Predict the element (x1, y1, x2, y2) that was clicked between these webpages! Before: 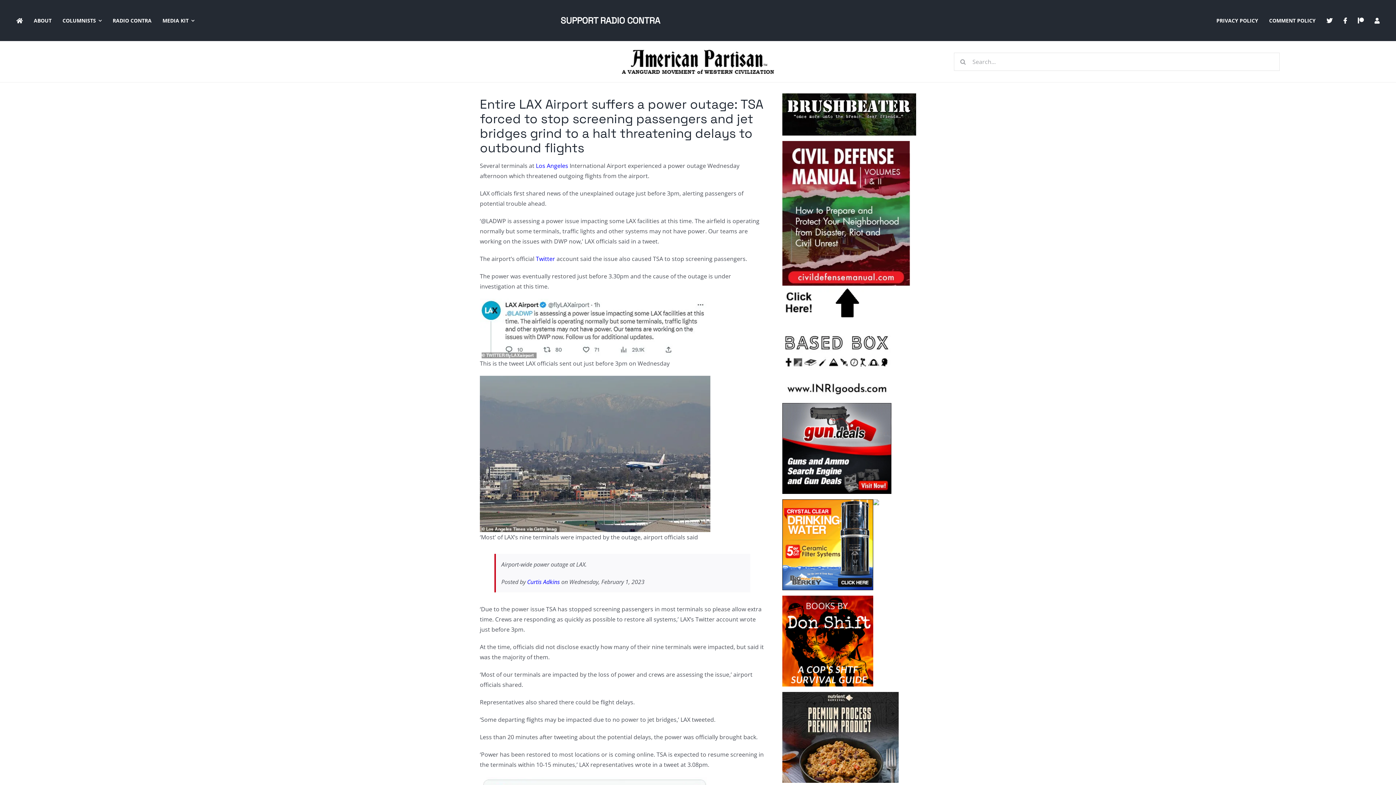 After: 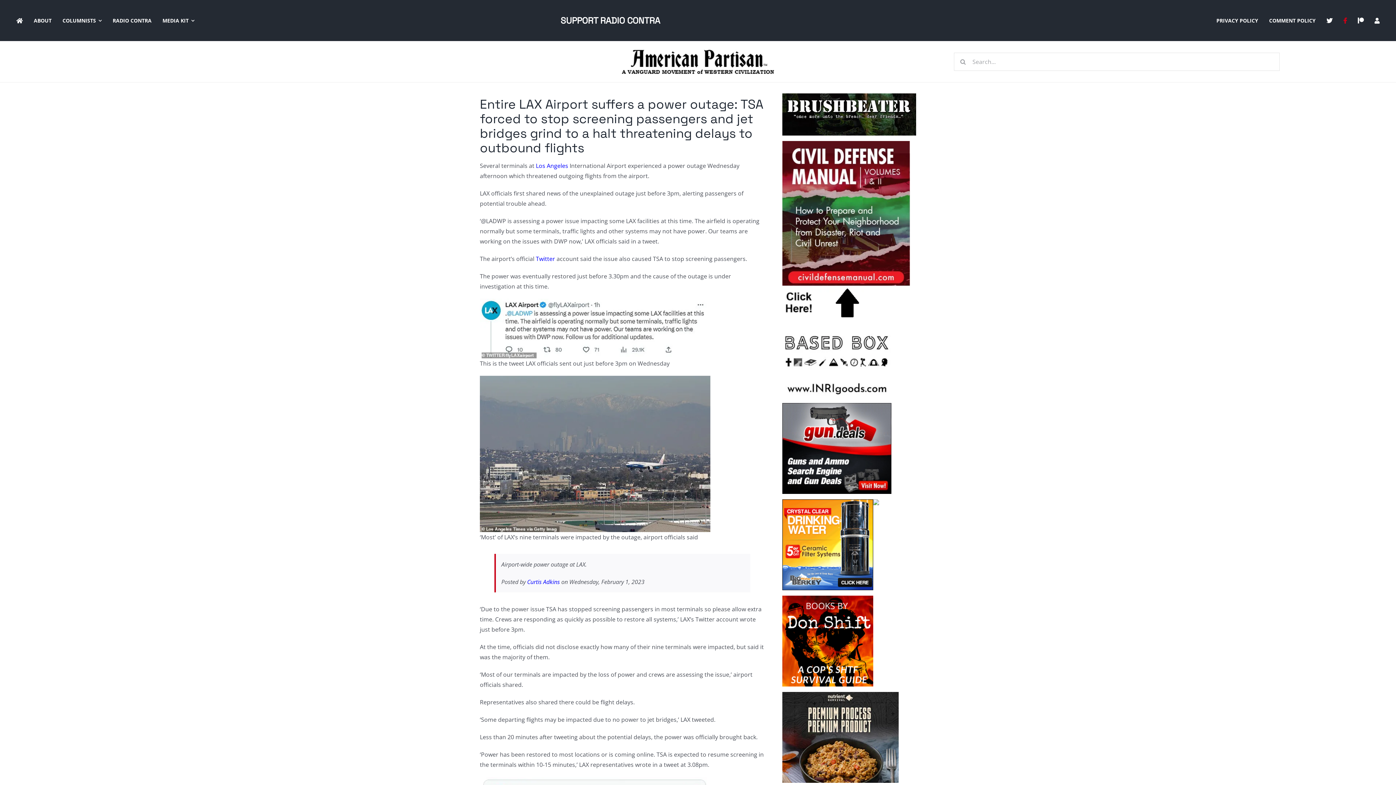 Action: bbox: (1338, 10, 1352, 30)